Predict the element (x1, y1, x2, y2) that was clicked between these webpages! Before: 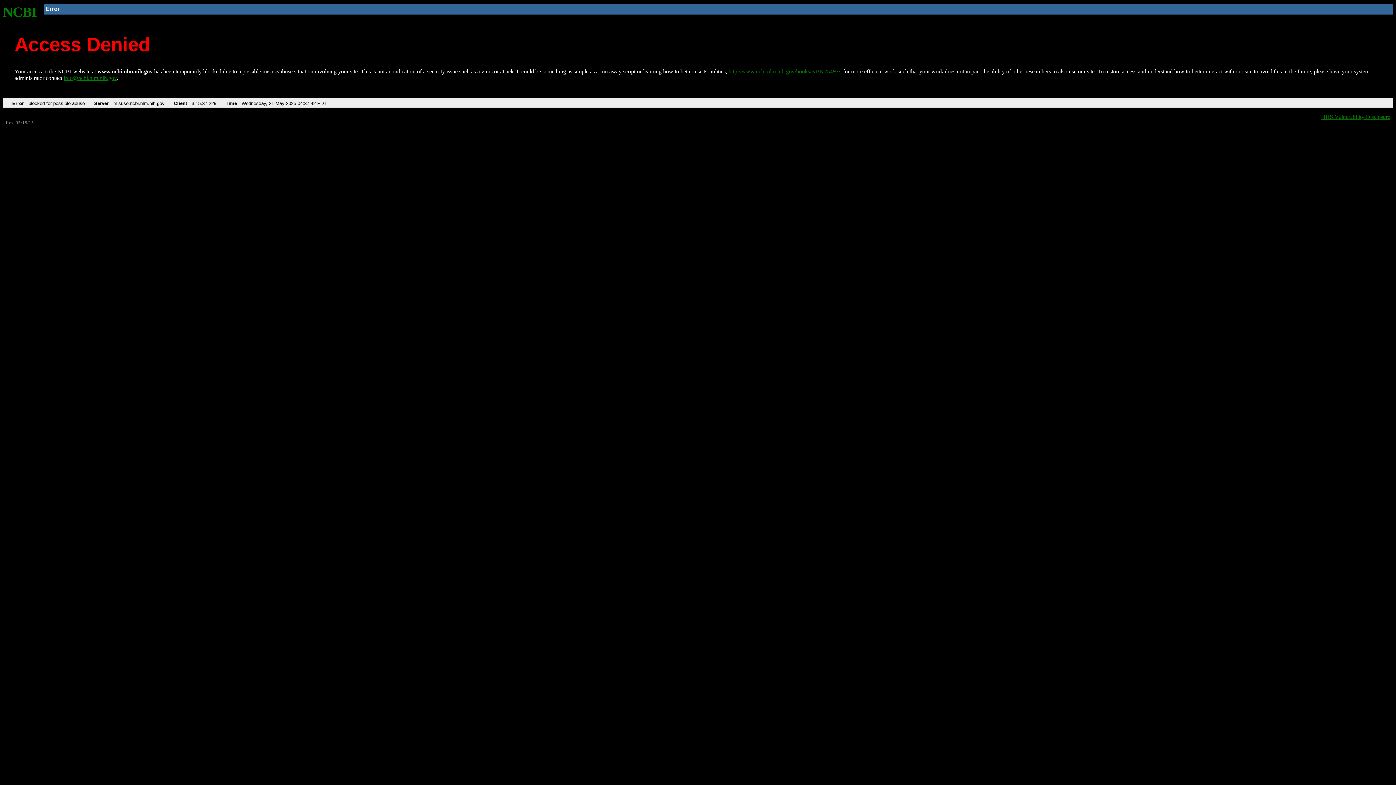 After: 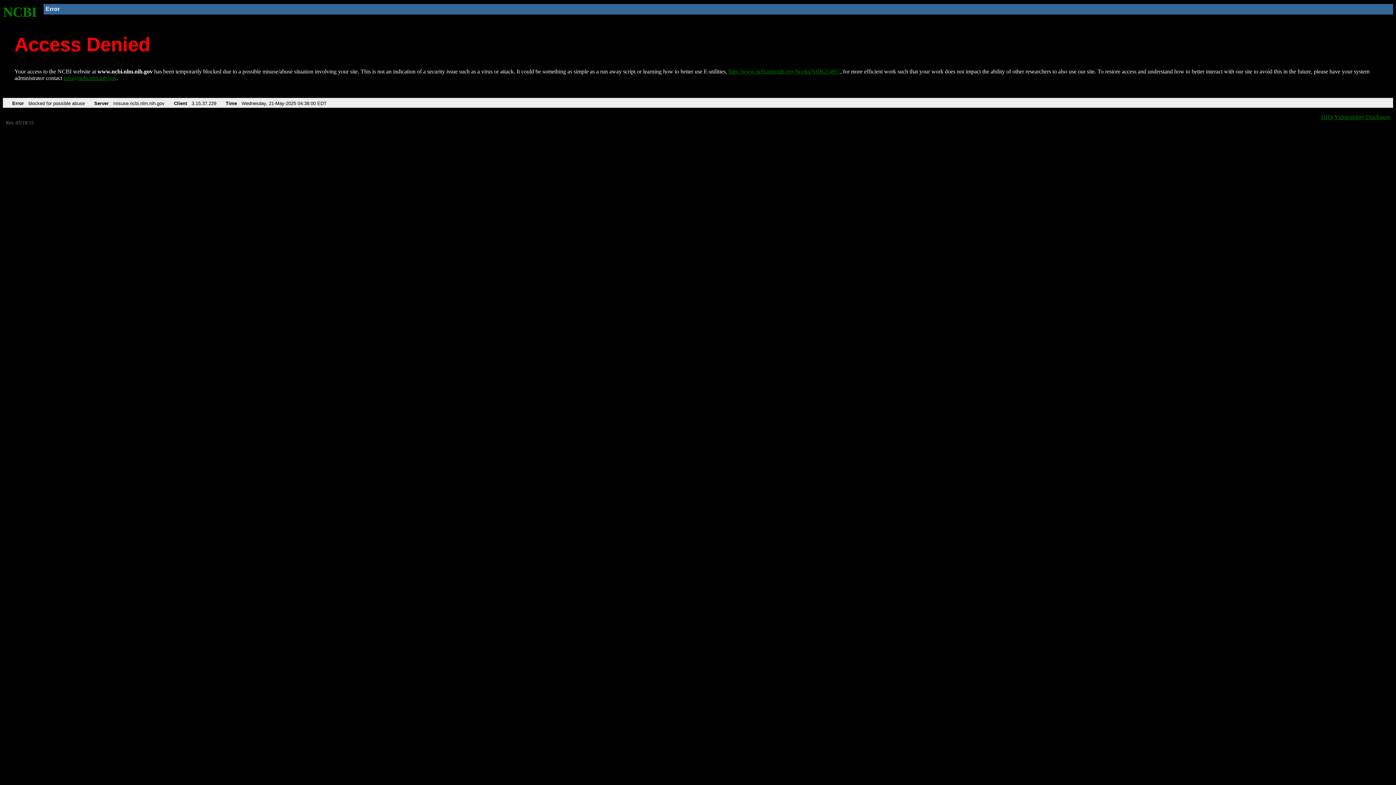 Action: label: NCBI bbox: (2, 4, 37, 19)